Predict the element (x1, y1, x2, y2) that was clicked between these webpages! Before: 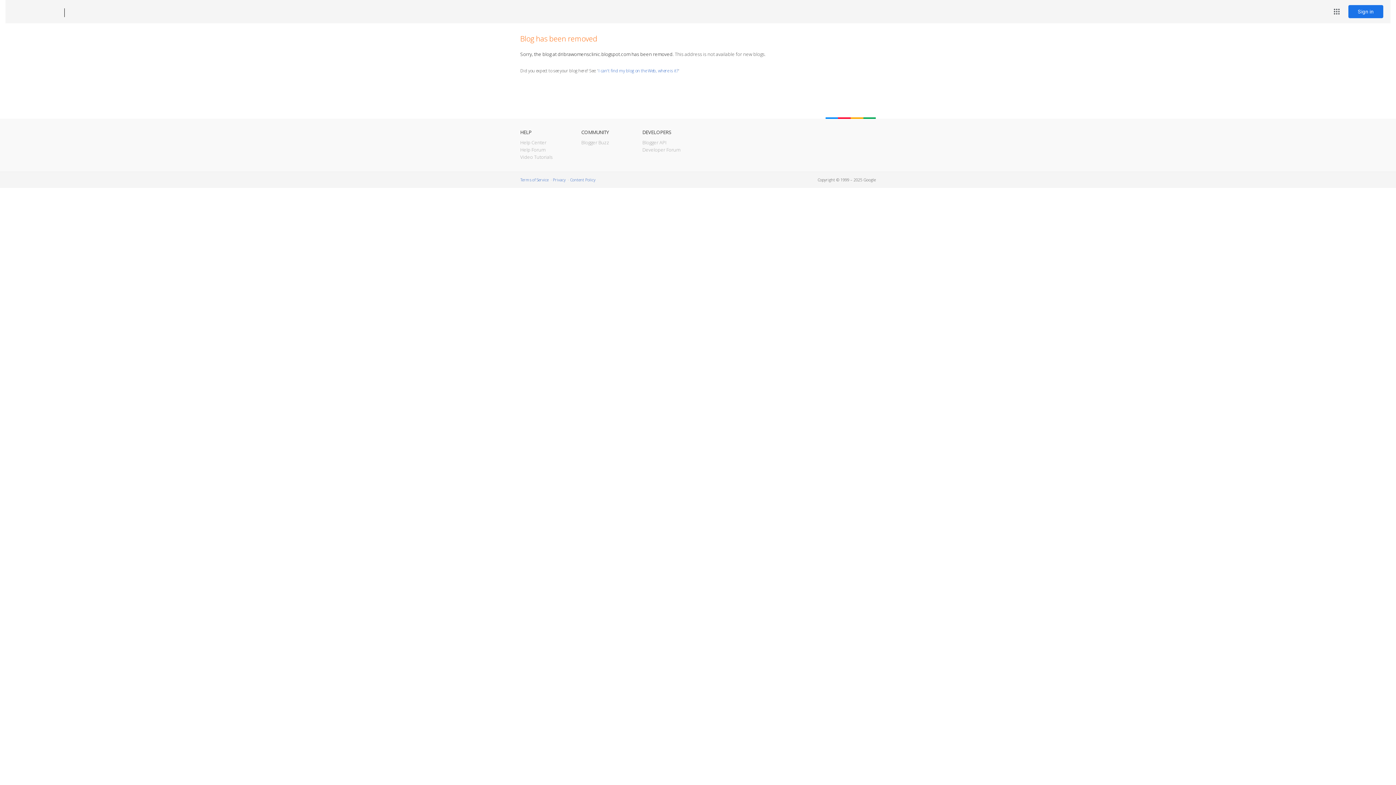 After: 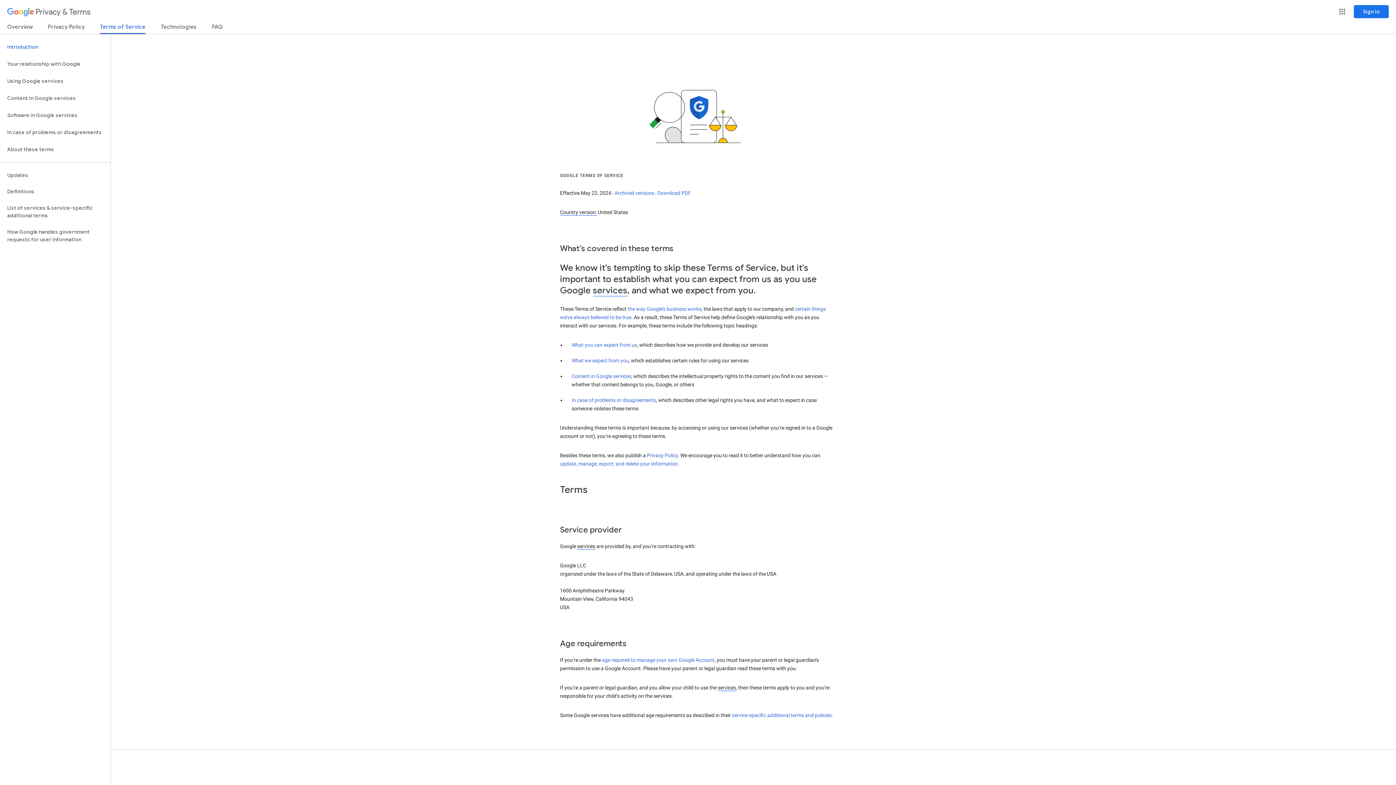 Action: label: Terms of Service bbox: (520, 177, 548, 182)